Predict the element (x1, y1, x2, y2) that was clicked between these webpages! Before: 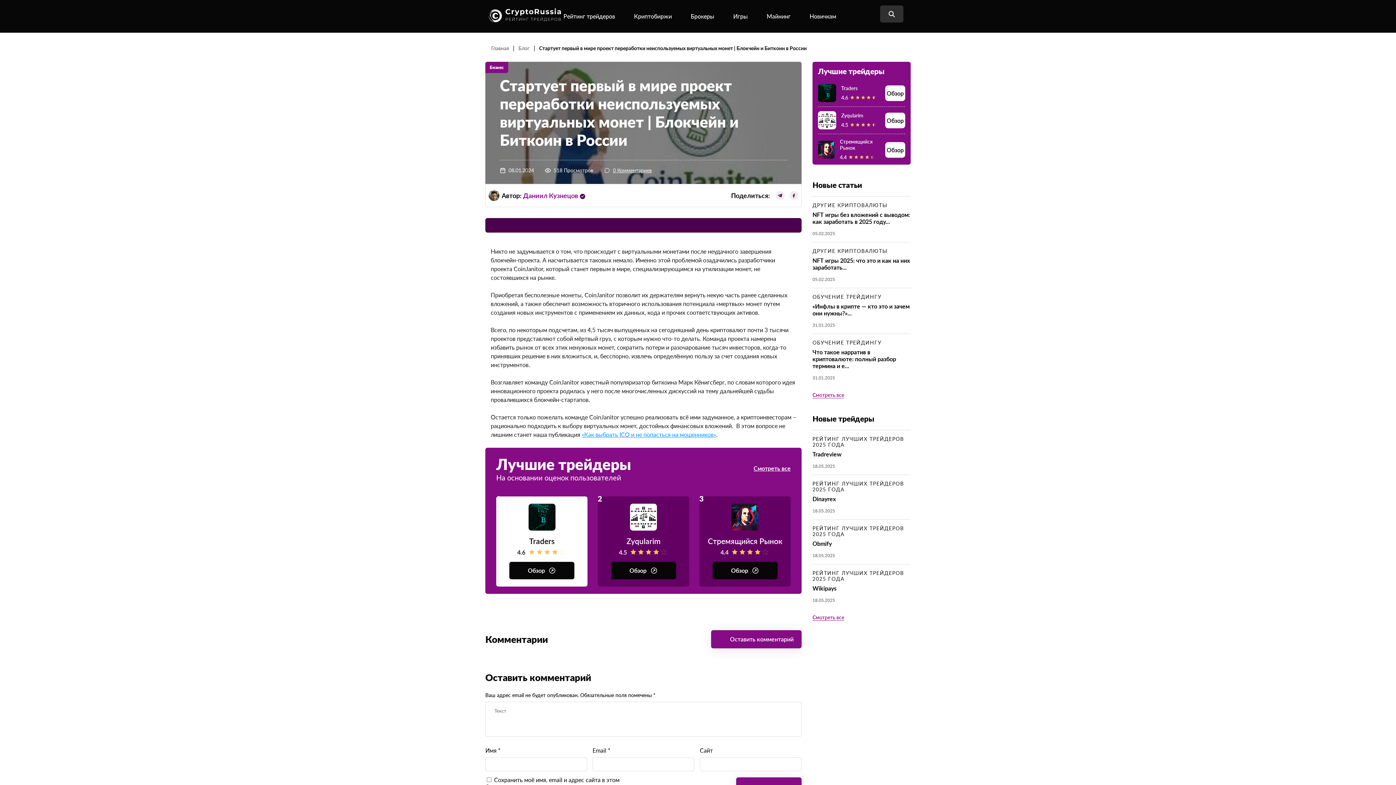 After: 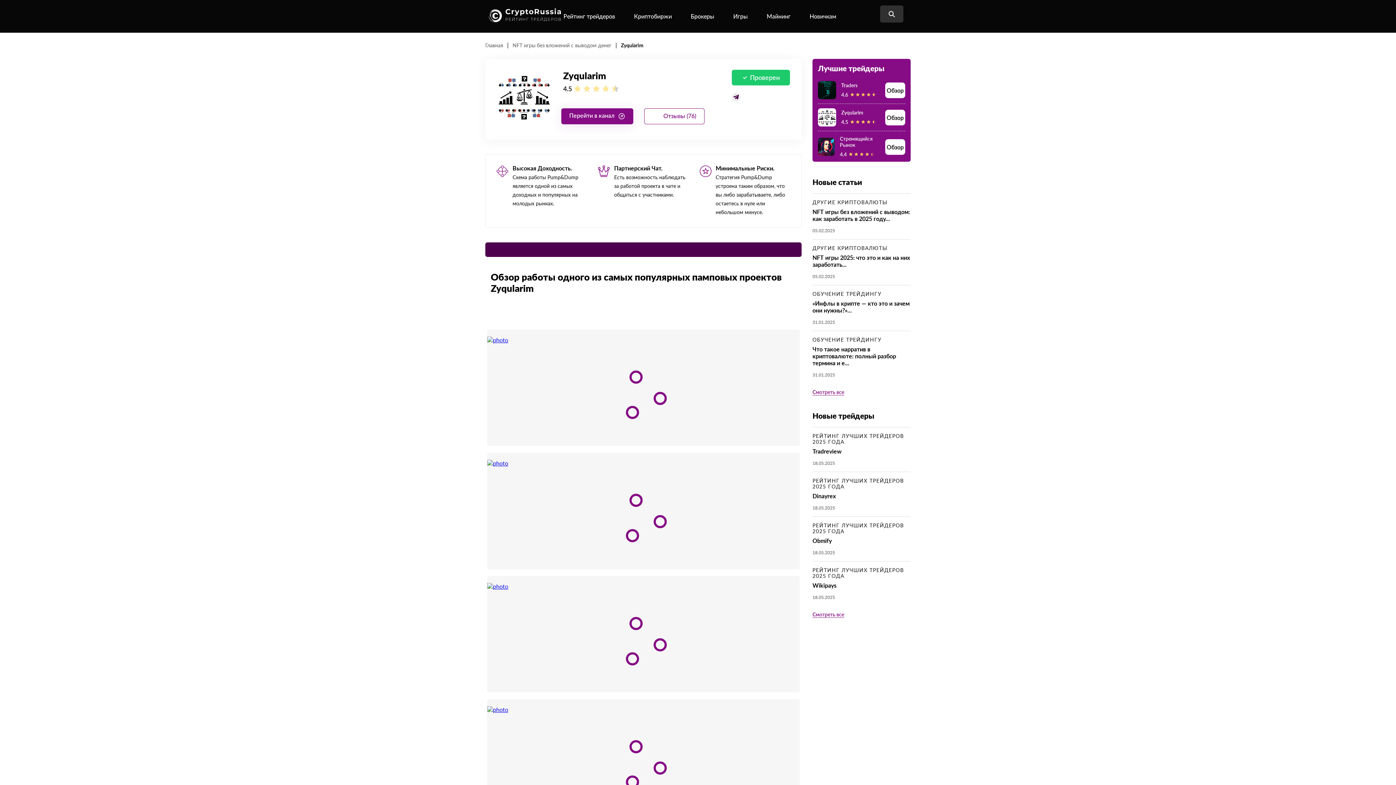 Action: bbox: (611, 562, 676, 579) label: Обзор